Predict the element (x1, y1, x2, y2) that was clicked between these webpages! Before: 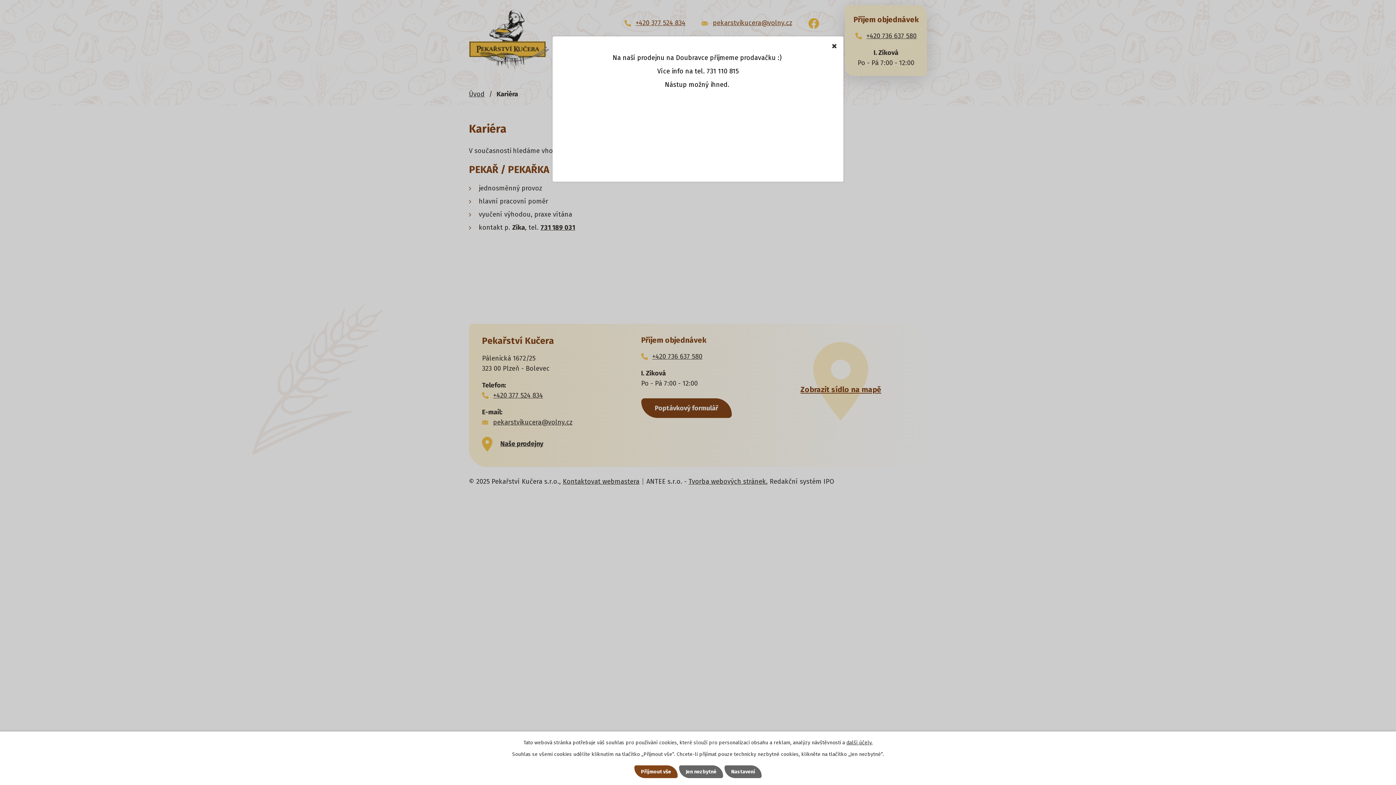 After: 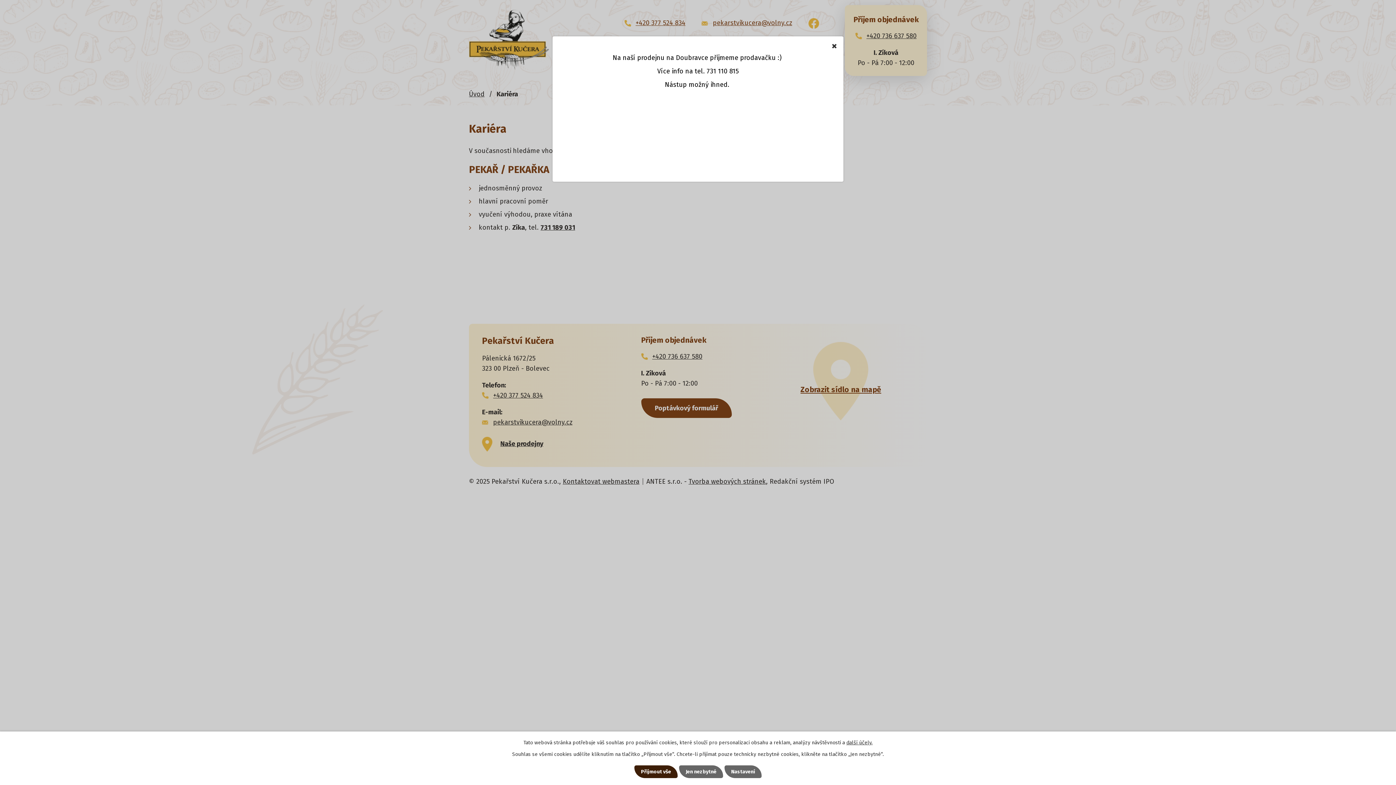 Action: bbox: (634, 765, 677, 778) label: Přijmout vše